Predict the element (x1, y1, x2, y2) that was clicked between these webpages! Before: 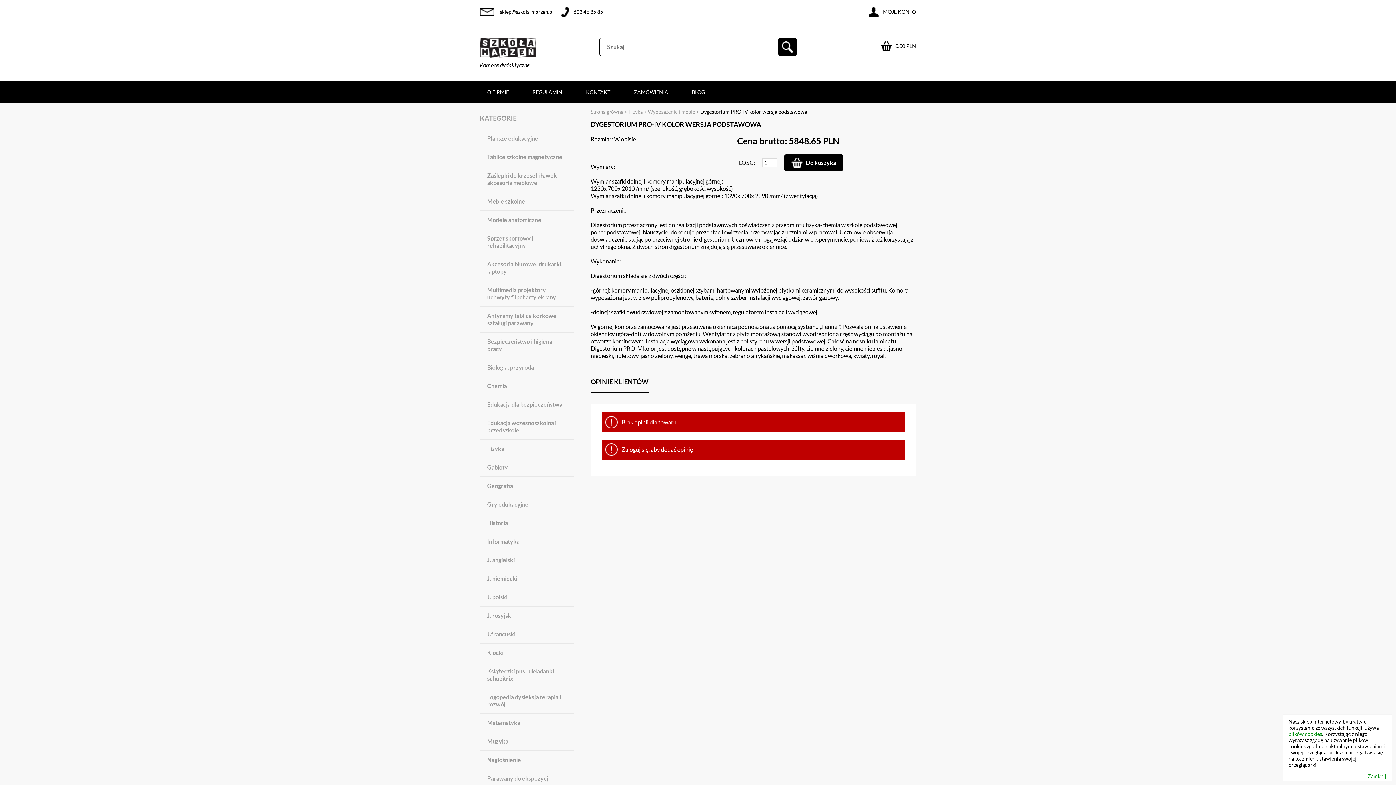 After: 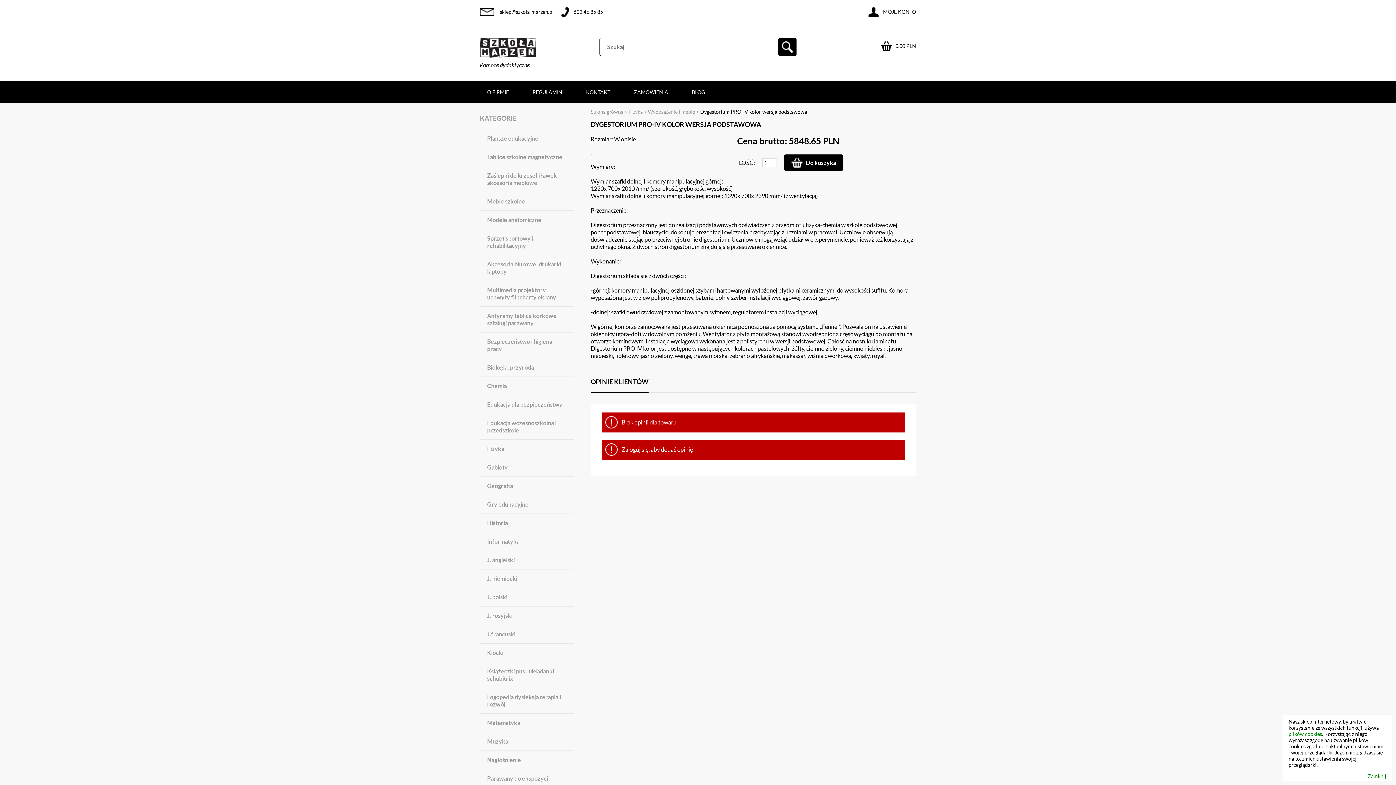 Action: label: sklep@szkola-marzen.pl bbox: (480, 6, 553, 17)